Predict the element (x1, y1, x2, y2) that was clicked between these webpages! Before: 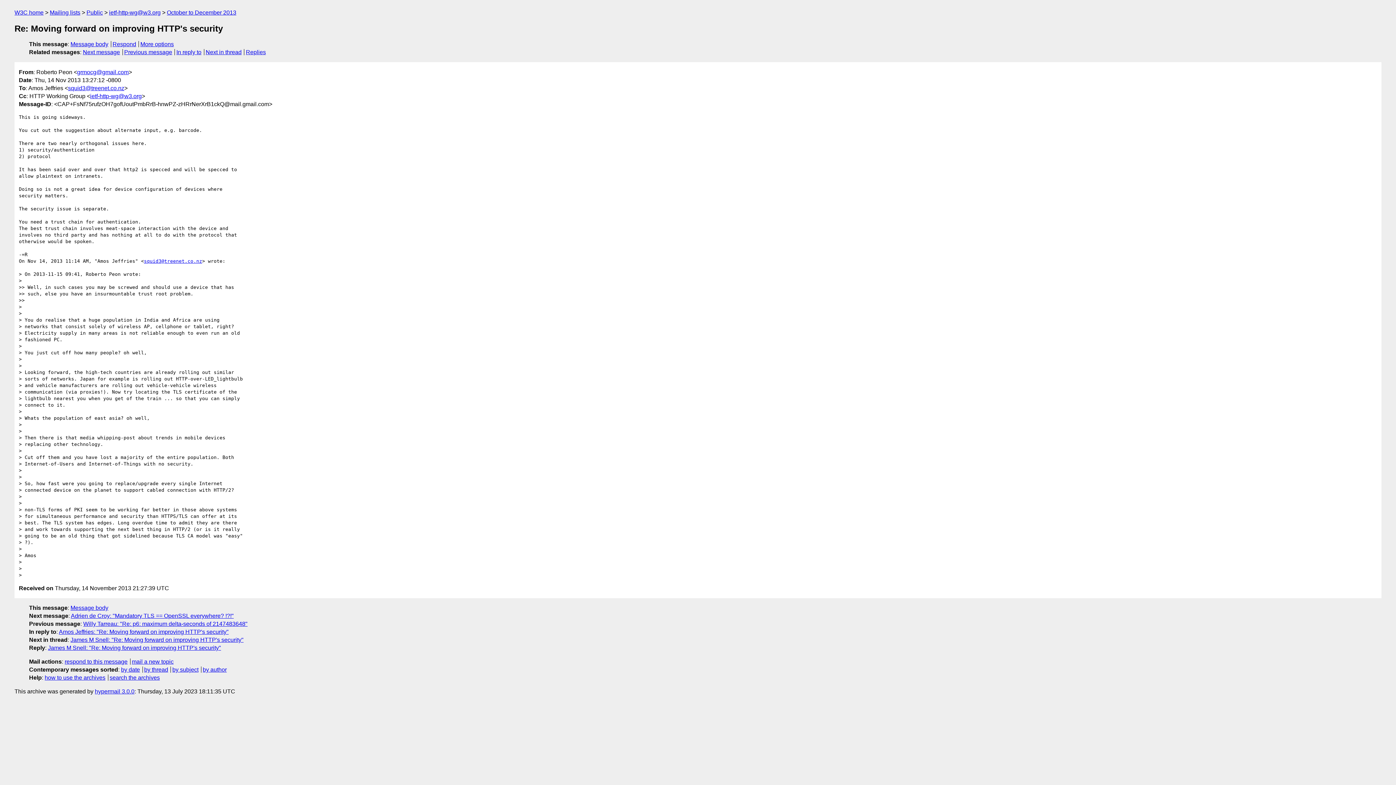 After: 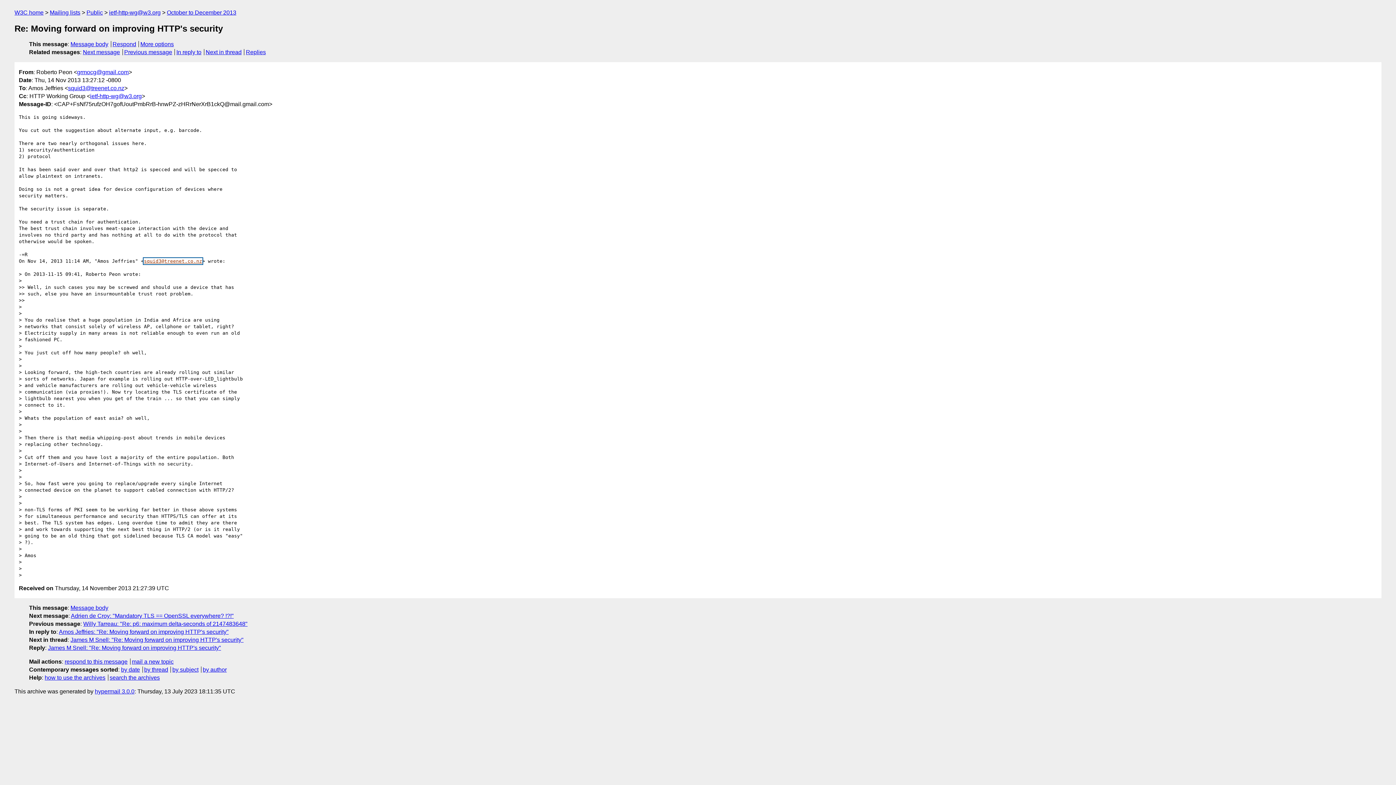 Action: bbox: (144, 258, 202, 263) label: squid3@treenet.co.nz